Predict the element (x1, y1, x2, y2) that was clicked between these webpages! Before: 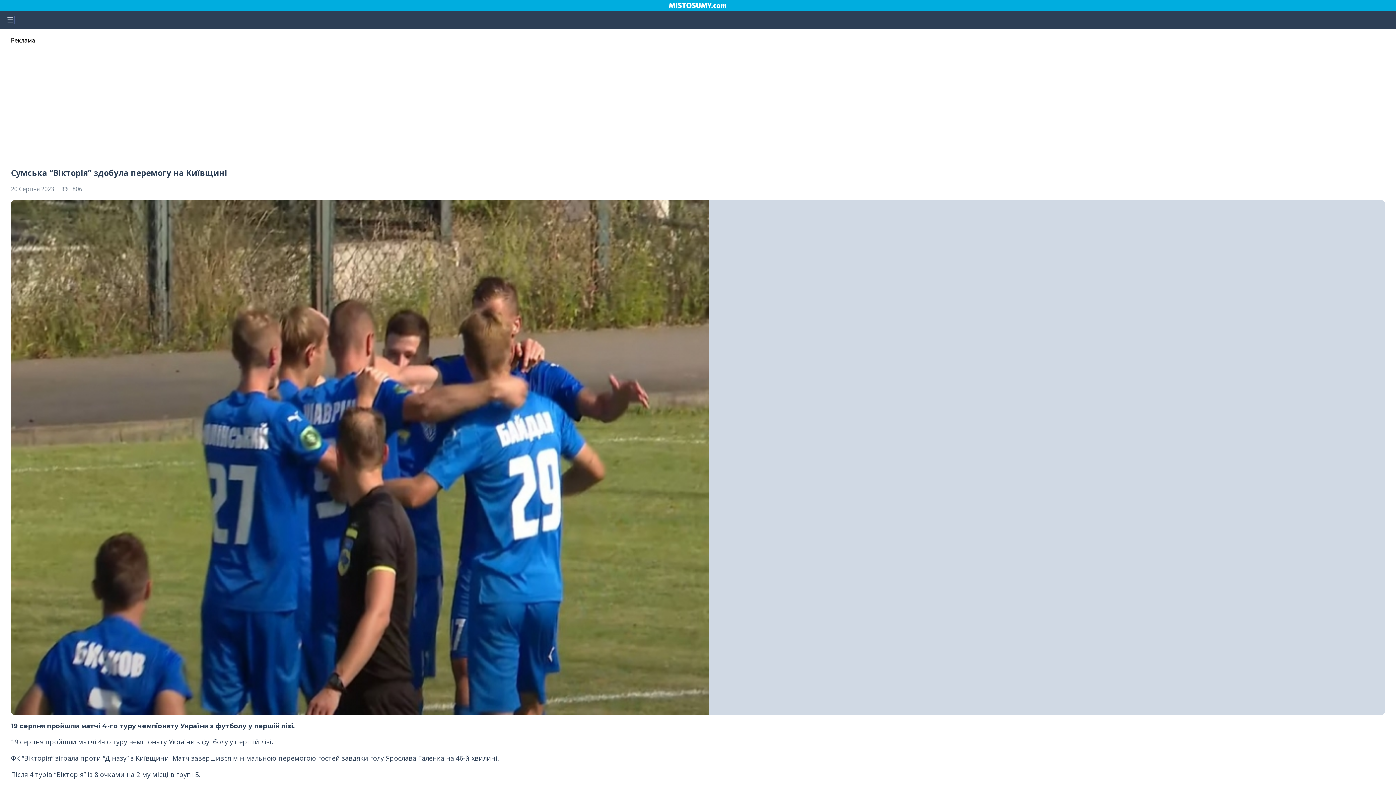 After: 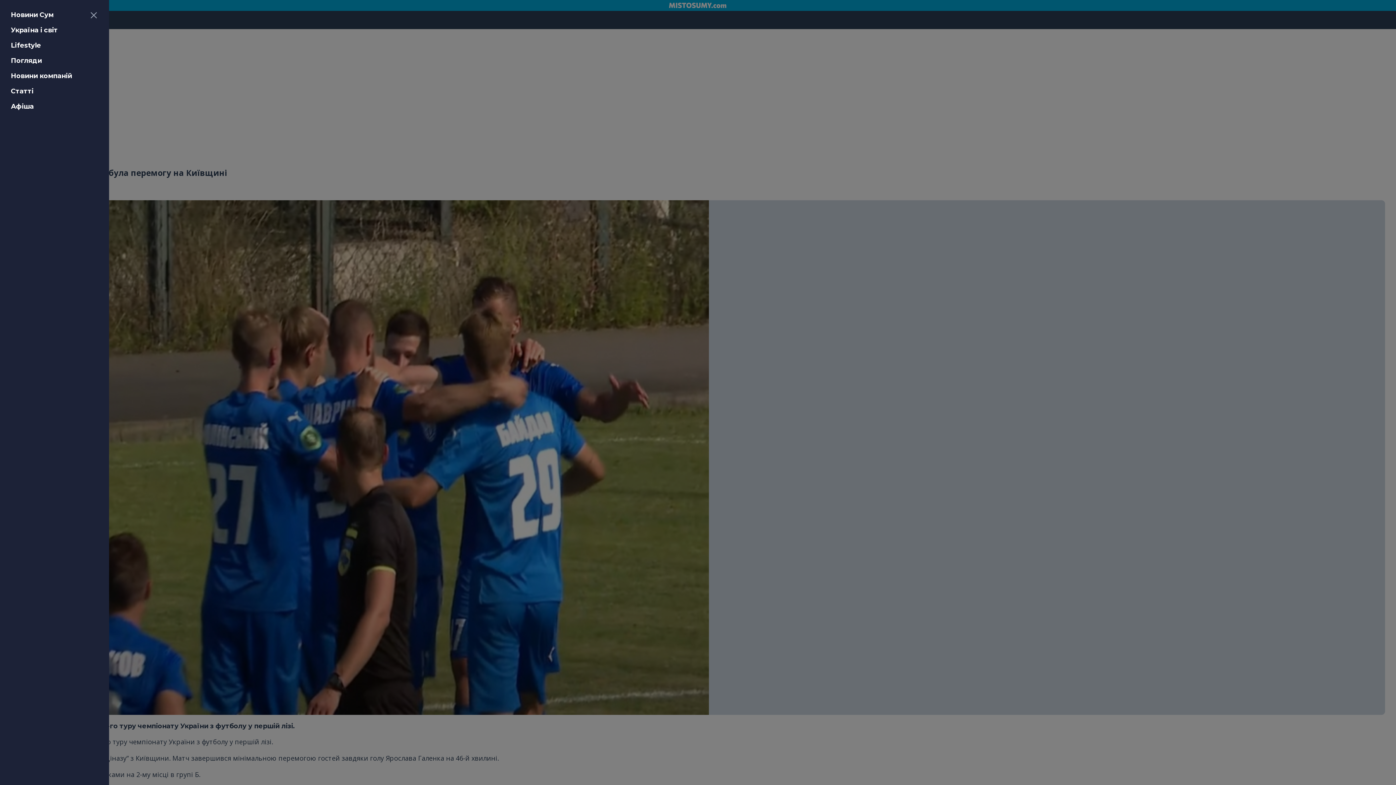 Action: bbox: (5, 15, 14, 24)